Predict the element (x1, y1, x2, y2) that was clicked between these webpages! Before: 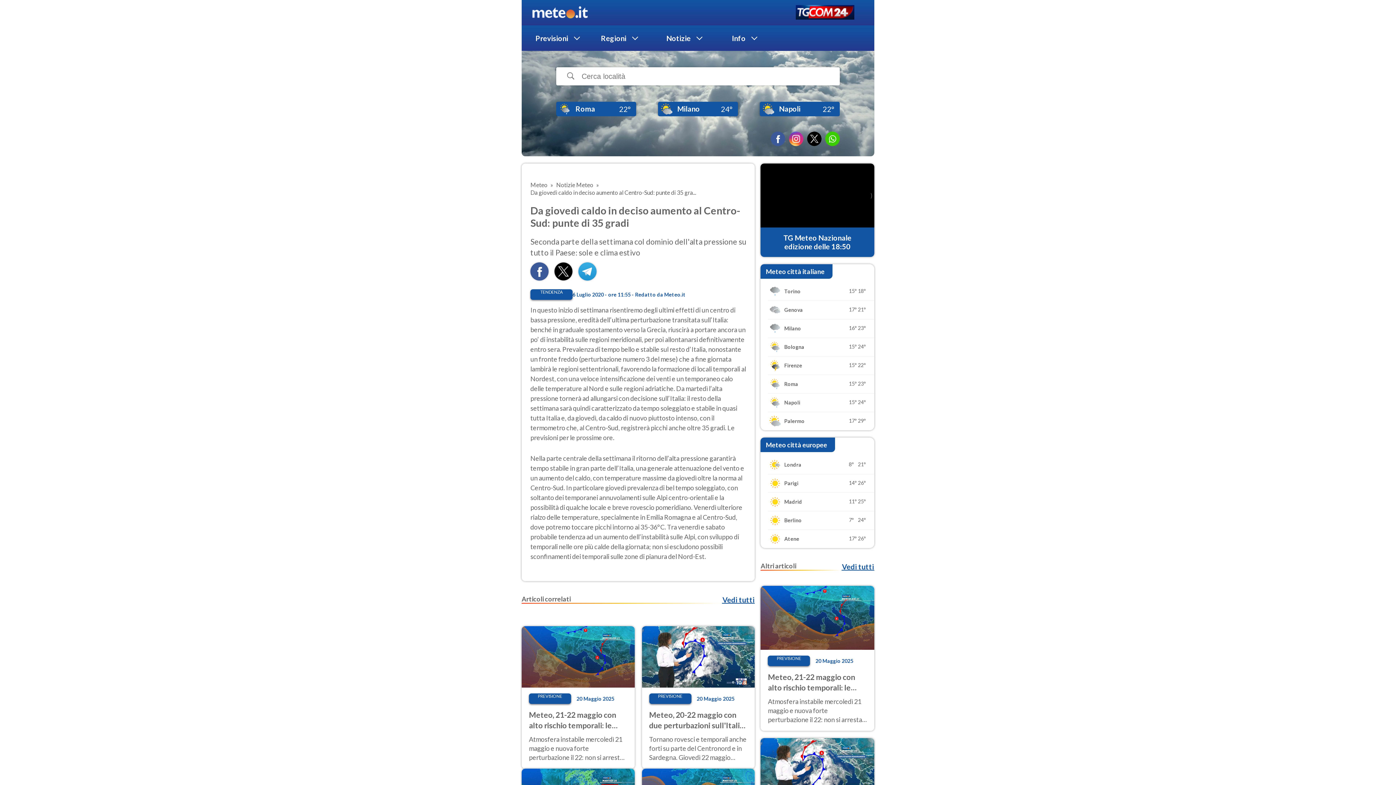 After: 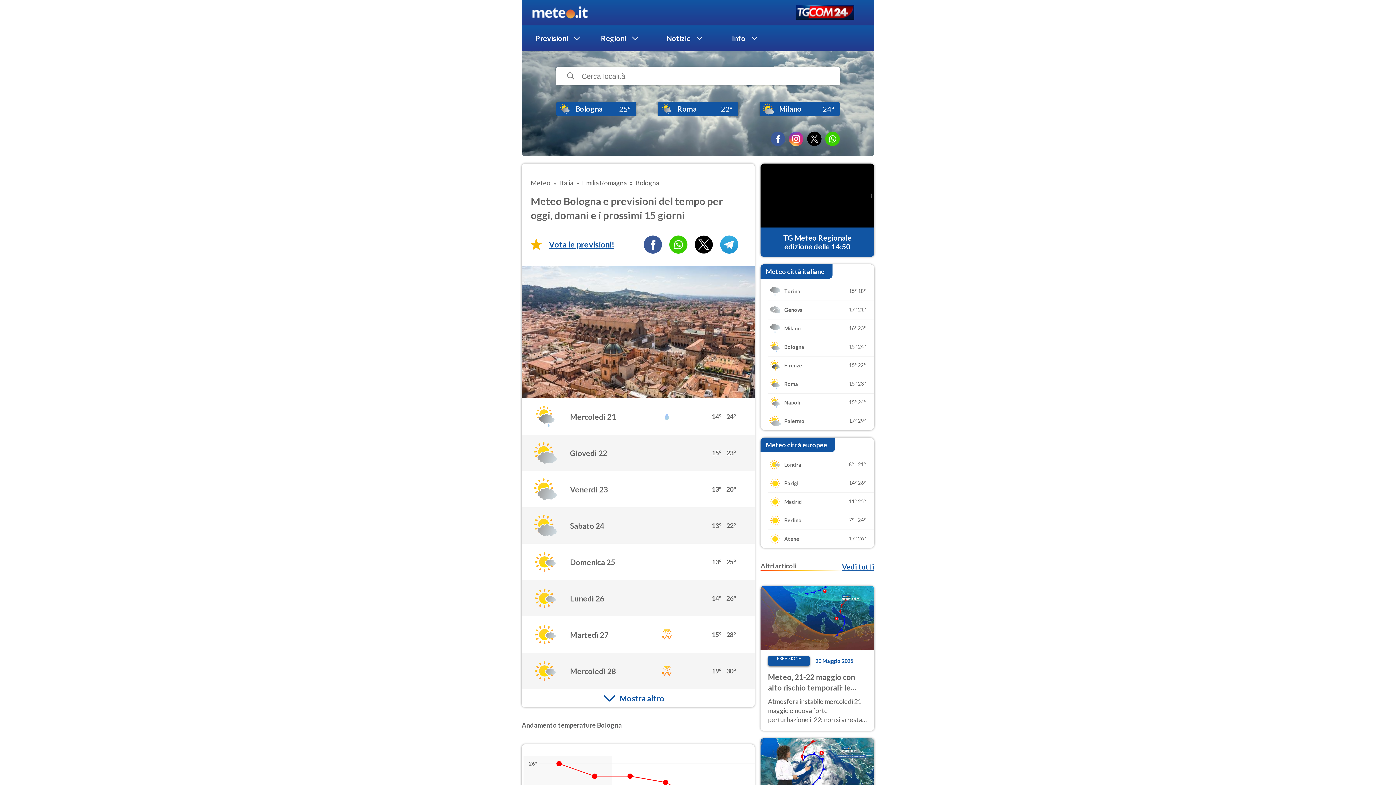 Action: bbox: (760, 338, 874, 356) label: Bologna

15°
24°